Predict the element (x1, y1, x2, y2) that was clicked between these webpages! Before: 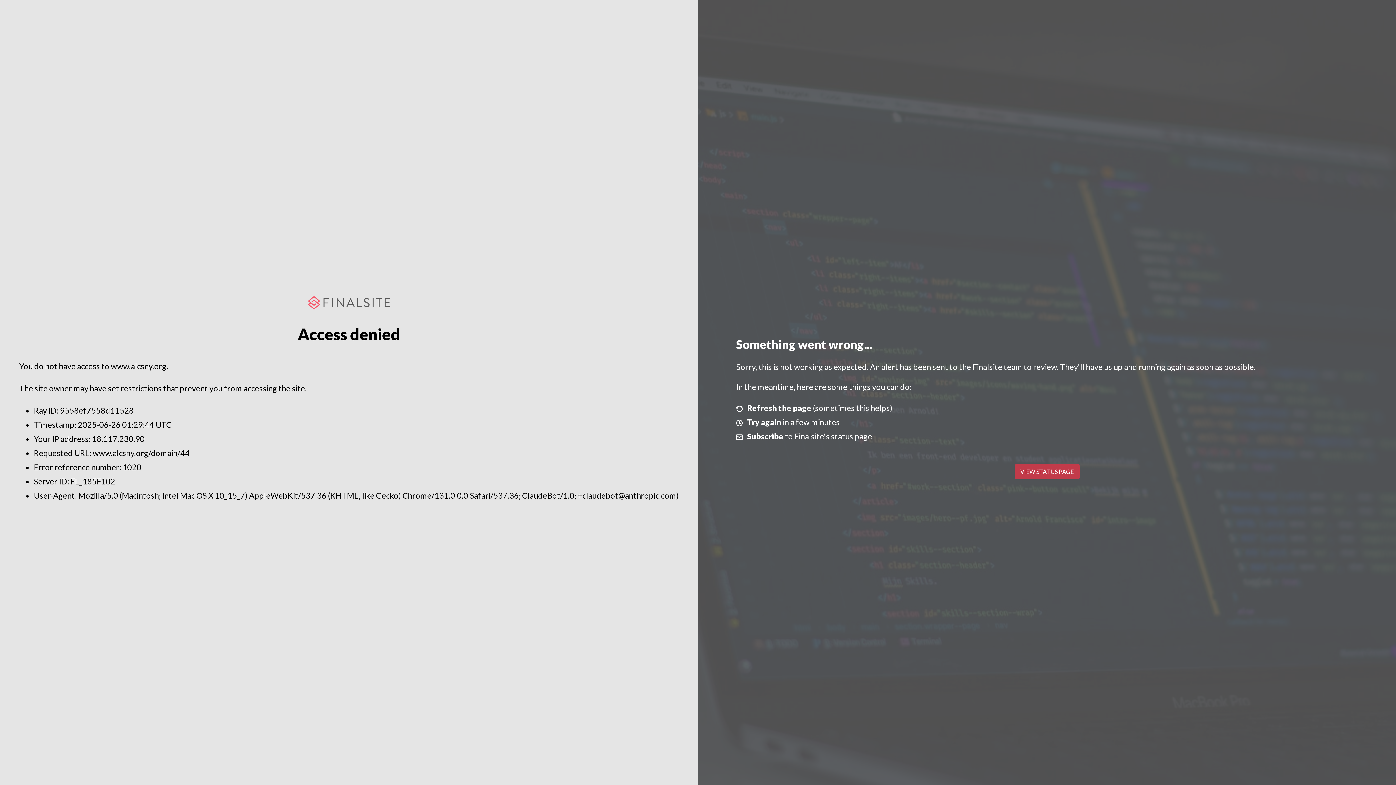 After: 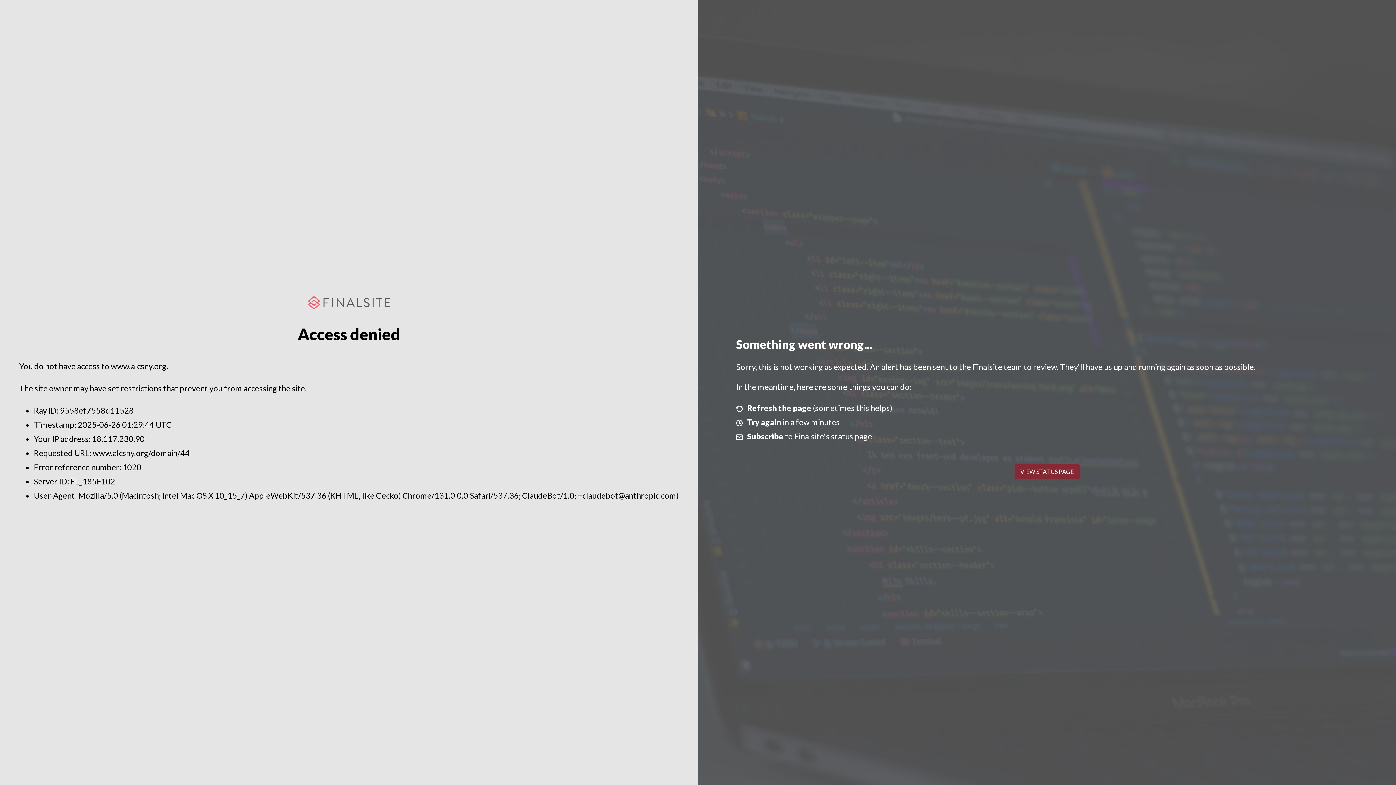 Action: bbox: (1014, 464, 1079, 479) label: VIEW STATUS PAGE